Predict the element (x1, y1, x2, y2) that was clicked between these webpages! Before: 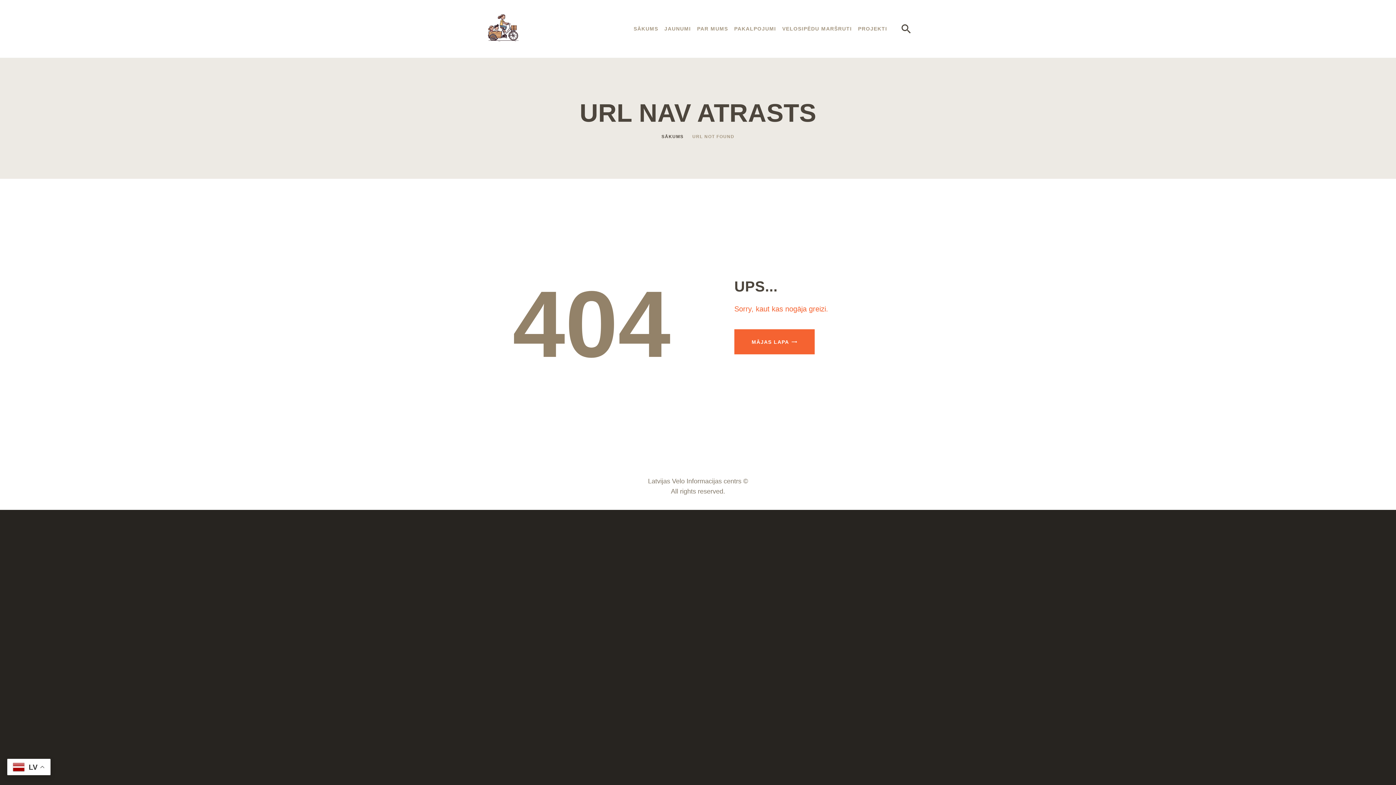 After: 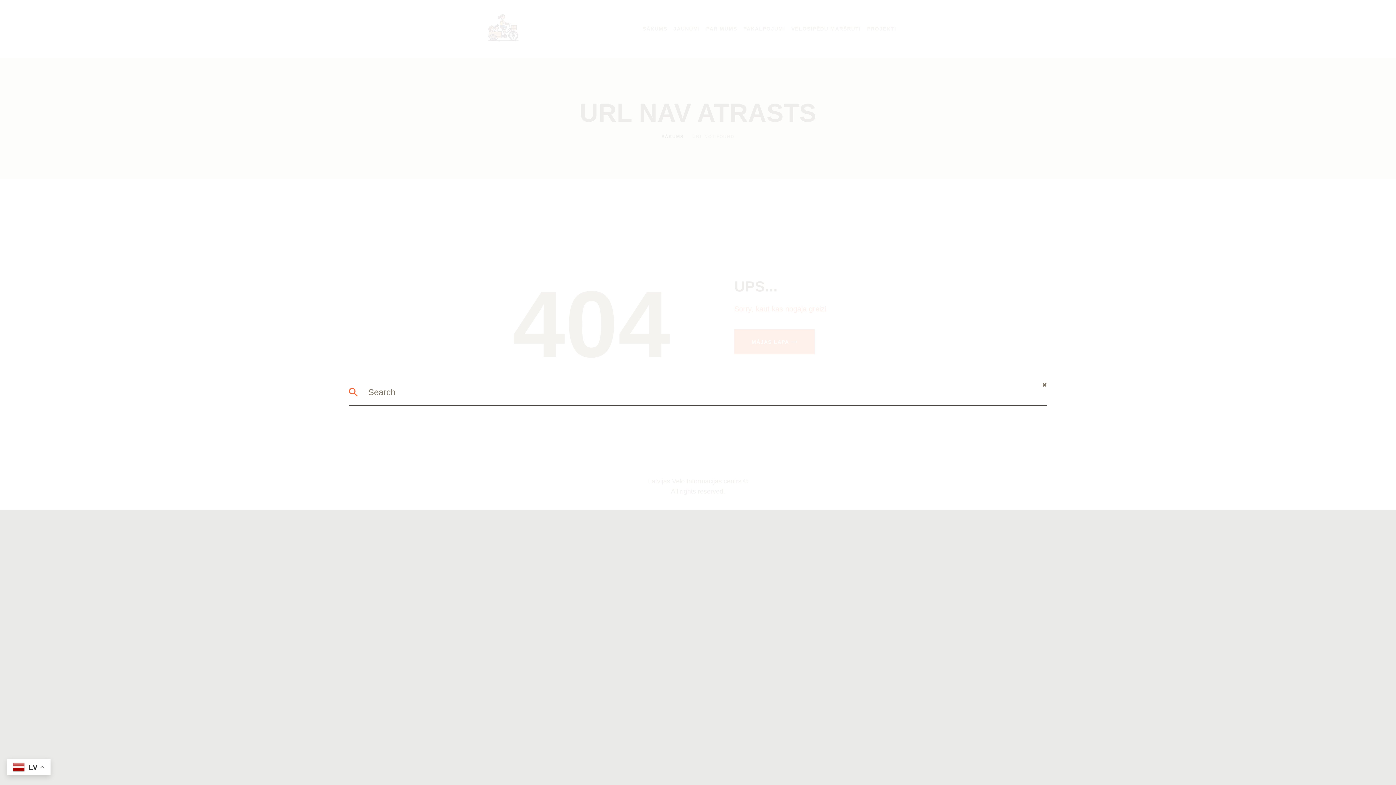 Action: bbox: (901, 23, 911, 34)